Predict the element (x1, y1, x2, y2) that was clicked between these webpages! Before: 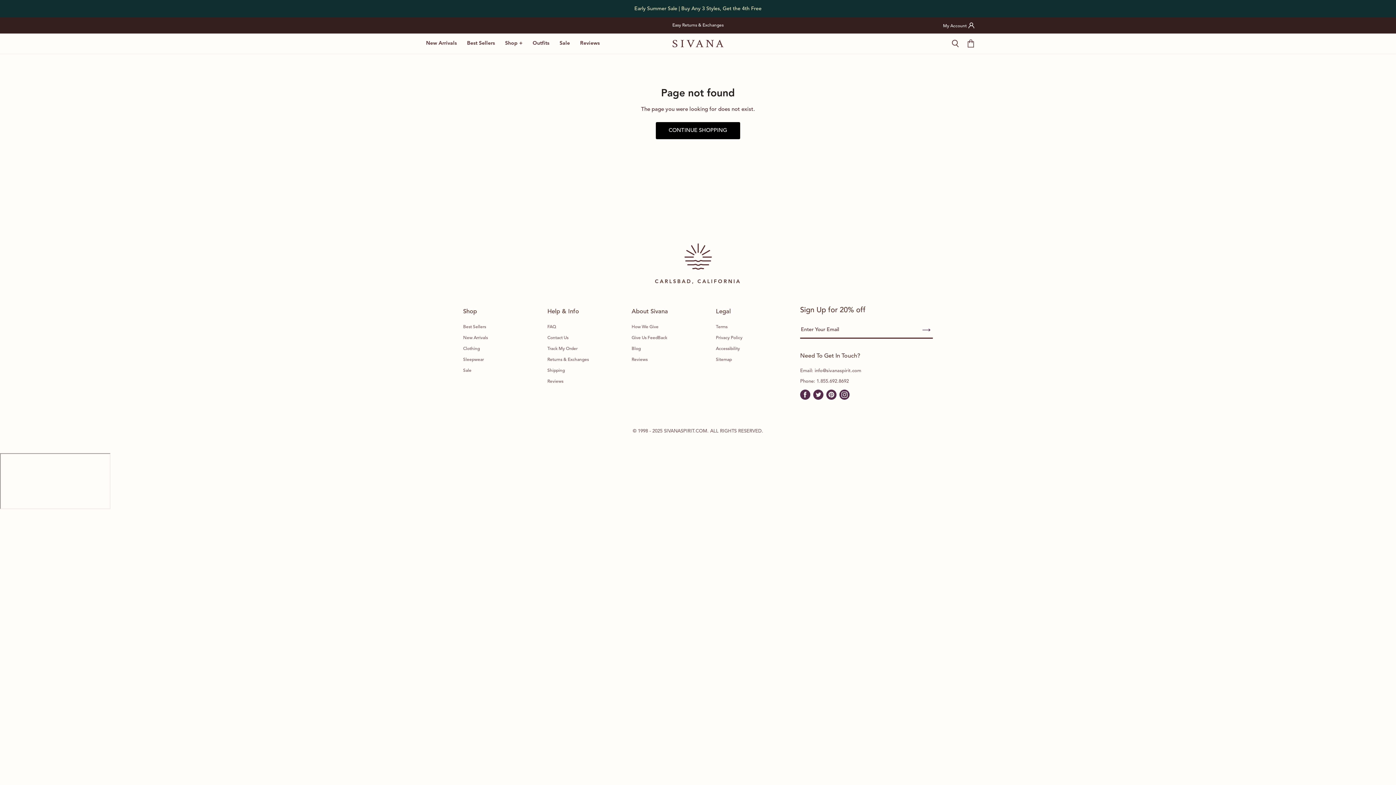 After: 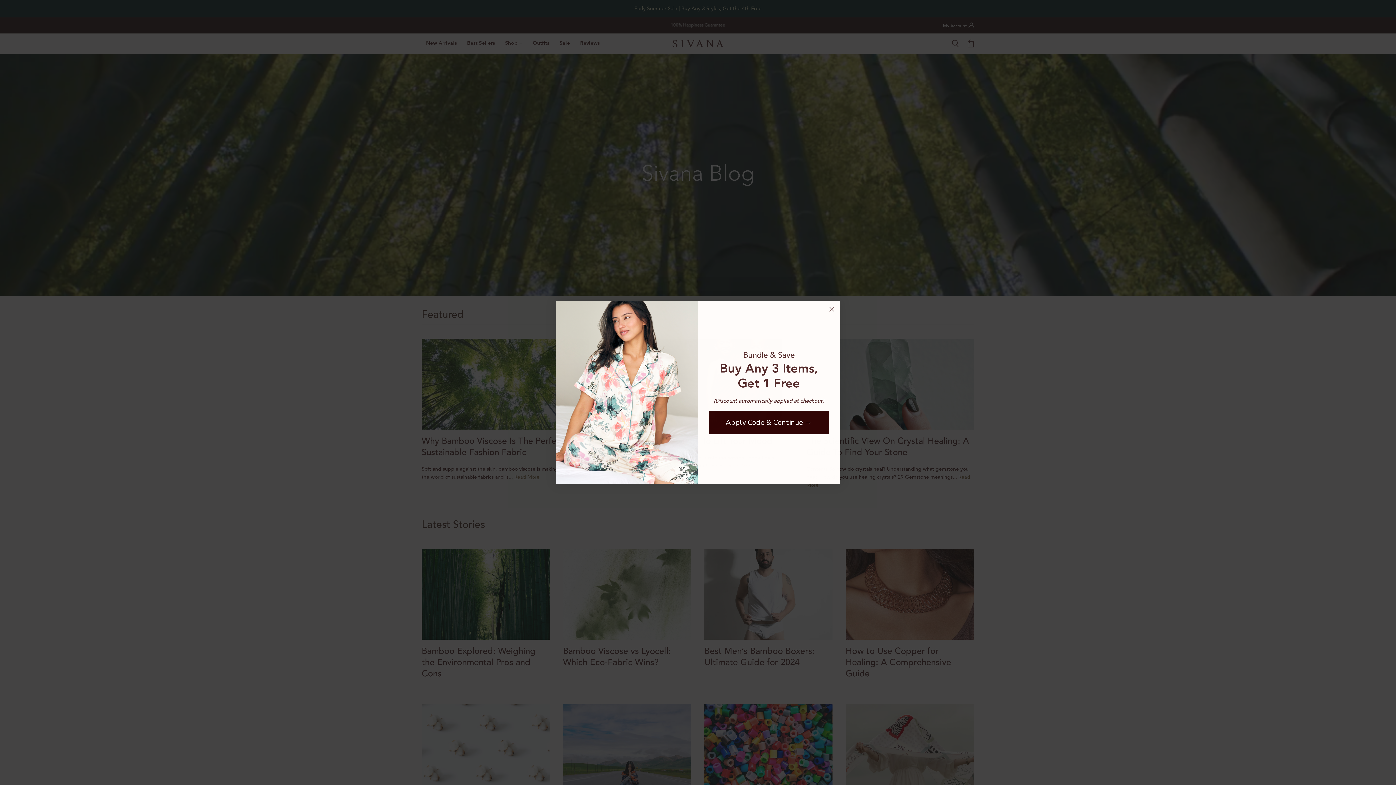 Action: label: Blog bbox: (631, 346, 640, 351)